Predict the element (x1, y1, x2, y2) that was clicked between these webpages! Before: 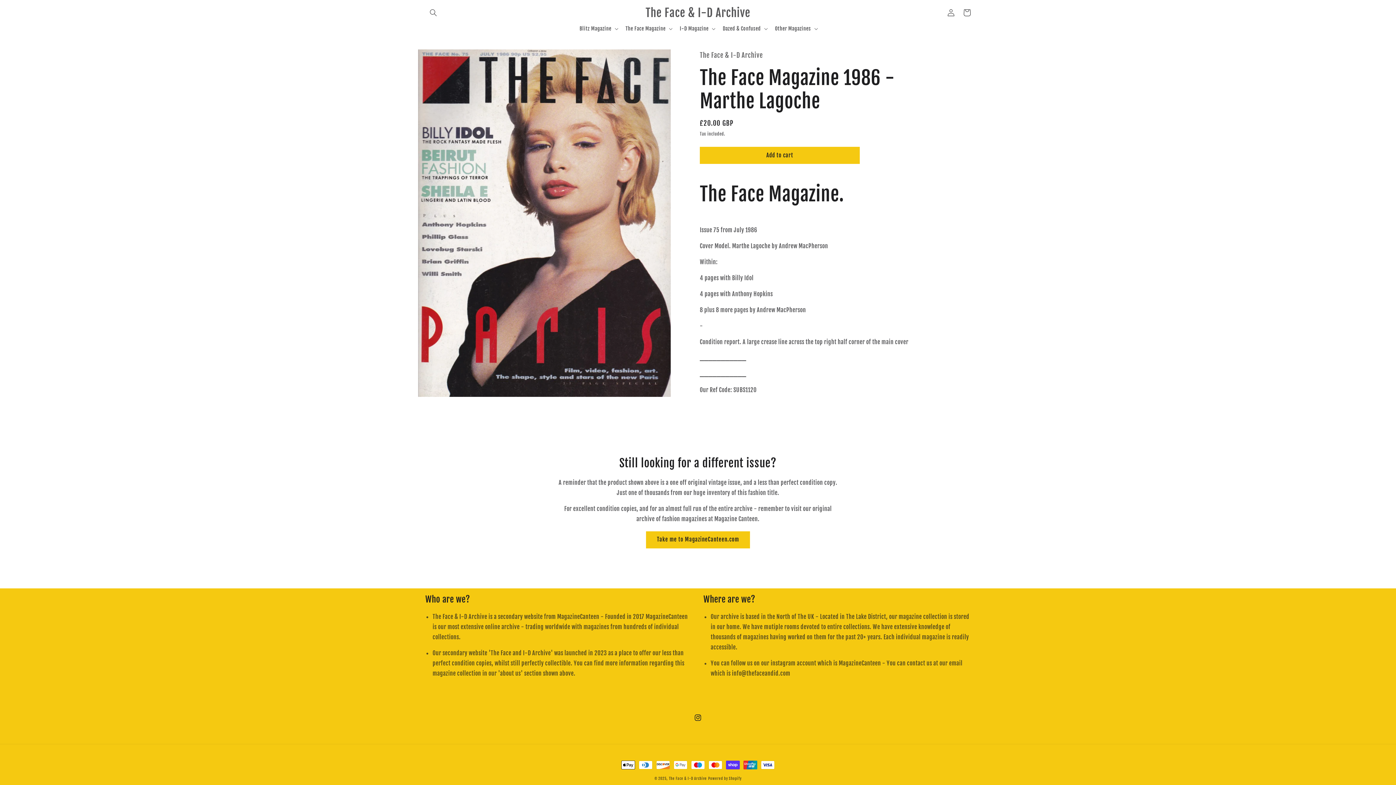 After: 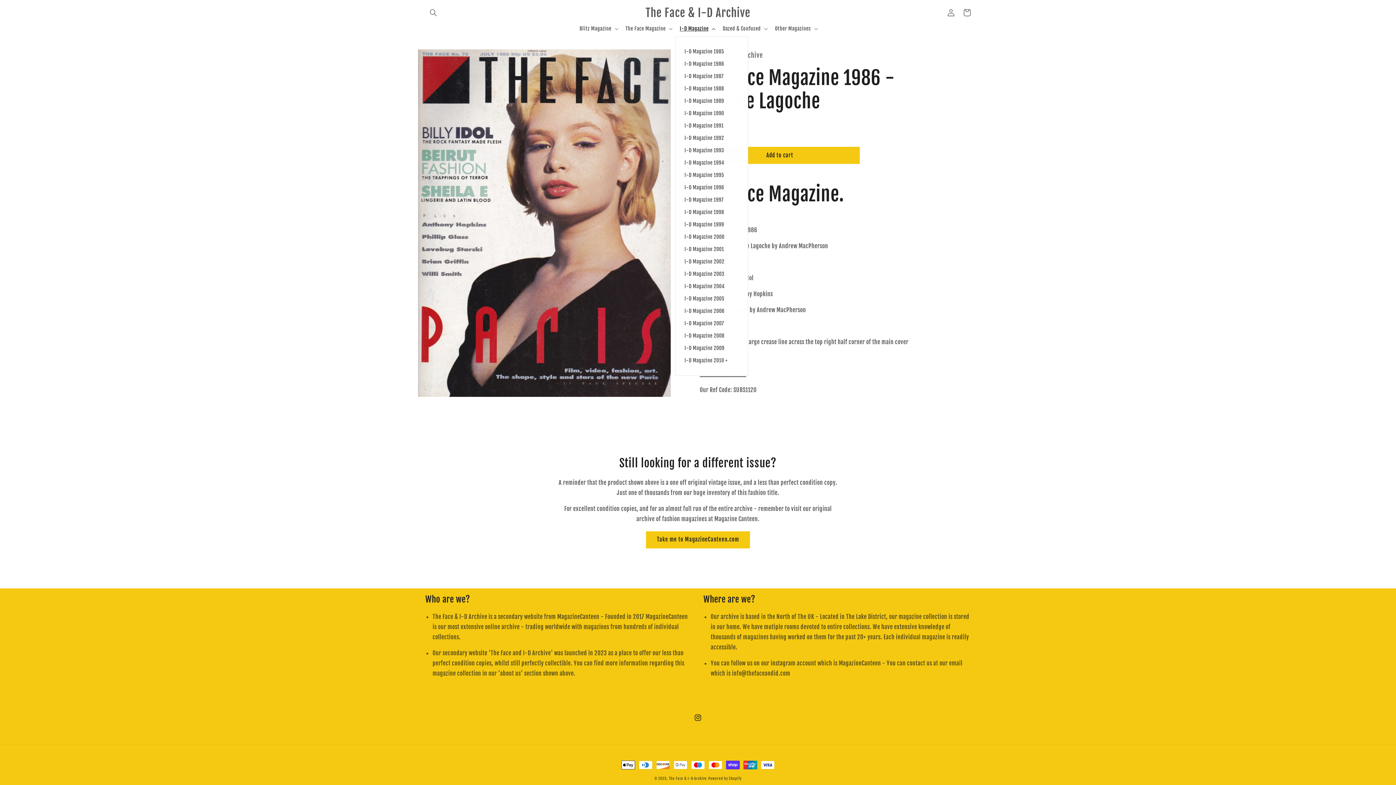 Action: label: I-D Magazine bbox: (675, 21, 718, 36)